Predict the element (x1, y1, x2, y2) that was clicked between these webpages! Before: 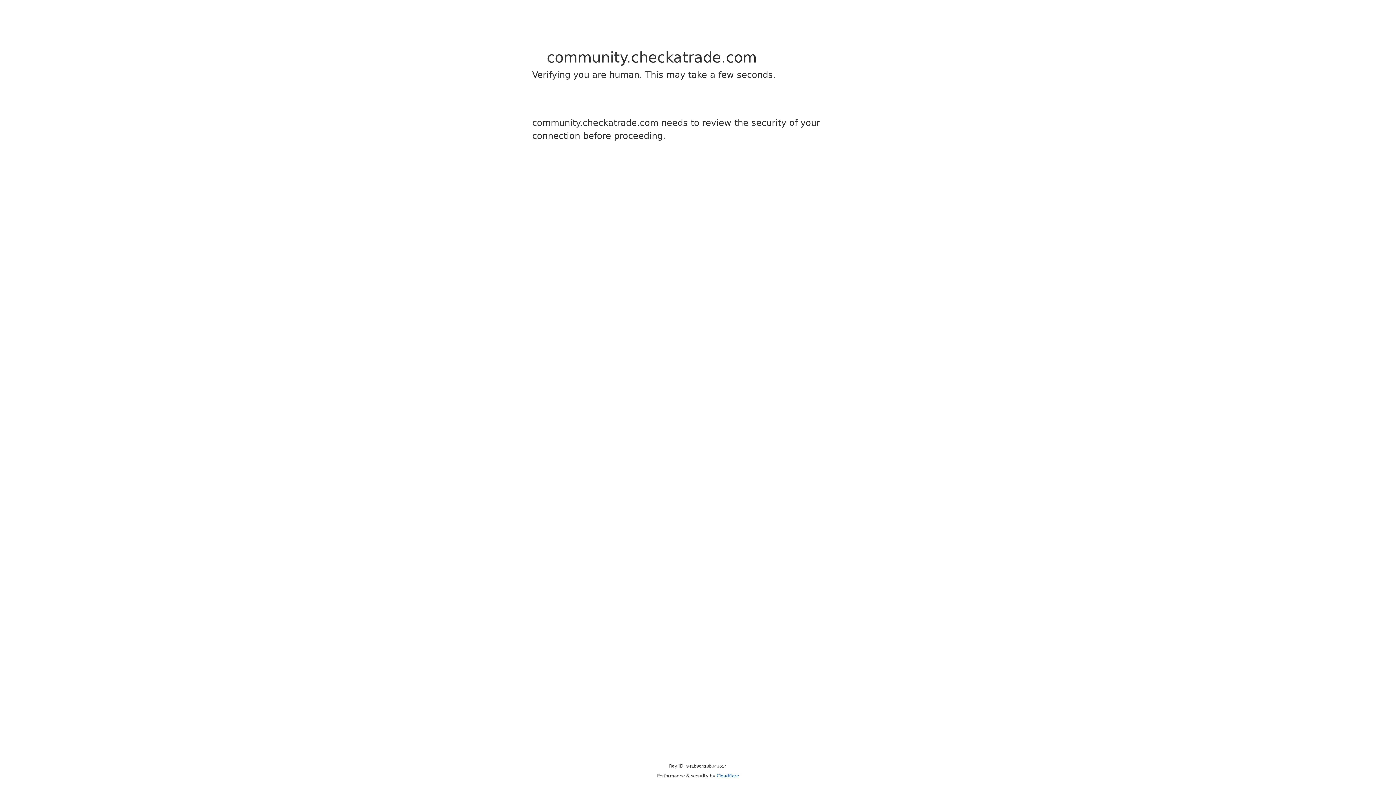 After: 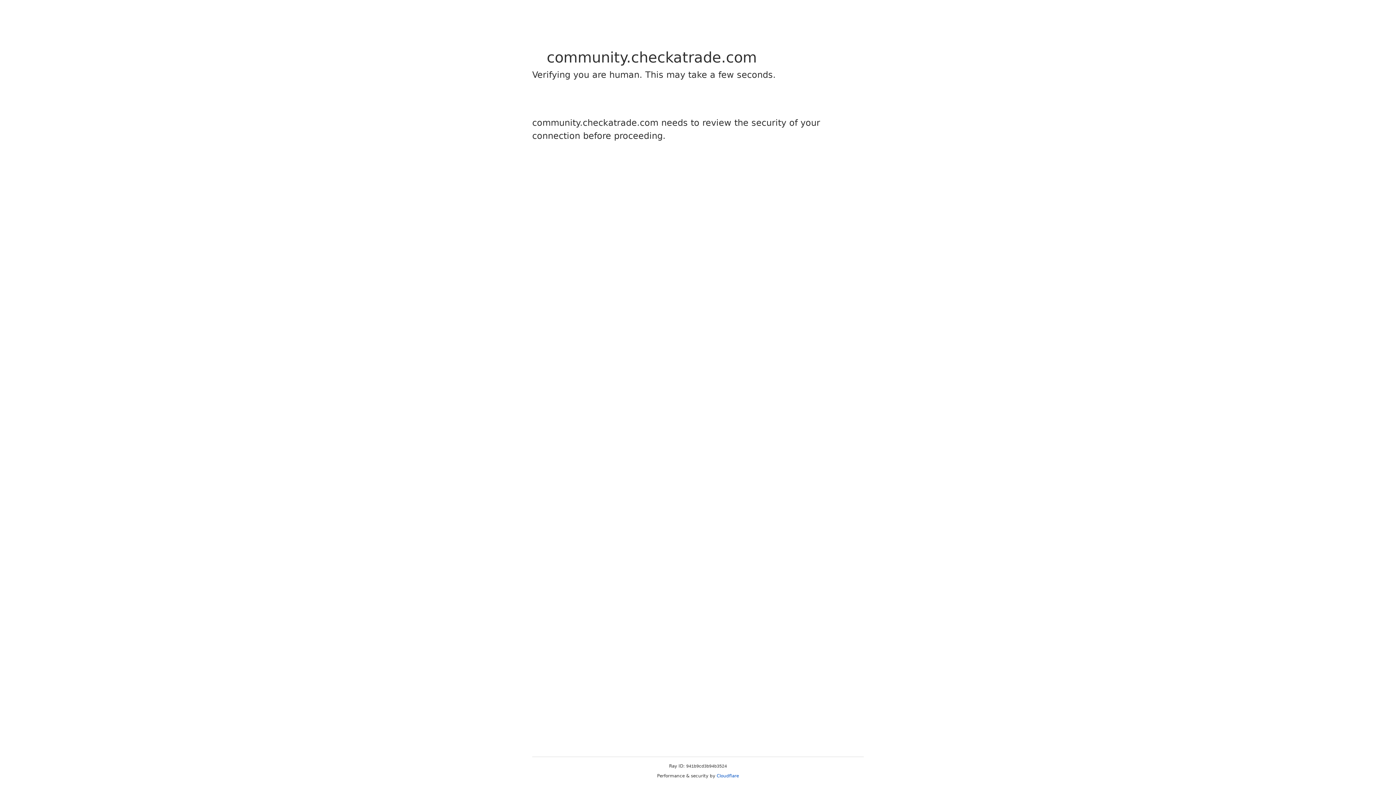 Action: label: Cloudflare bbox: (716, 773, 739, 778)